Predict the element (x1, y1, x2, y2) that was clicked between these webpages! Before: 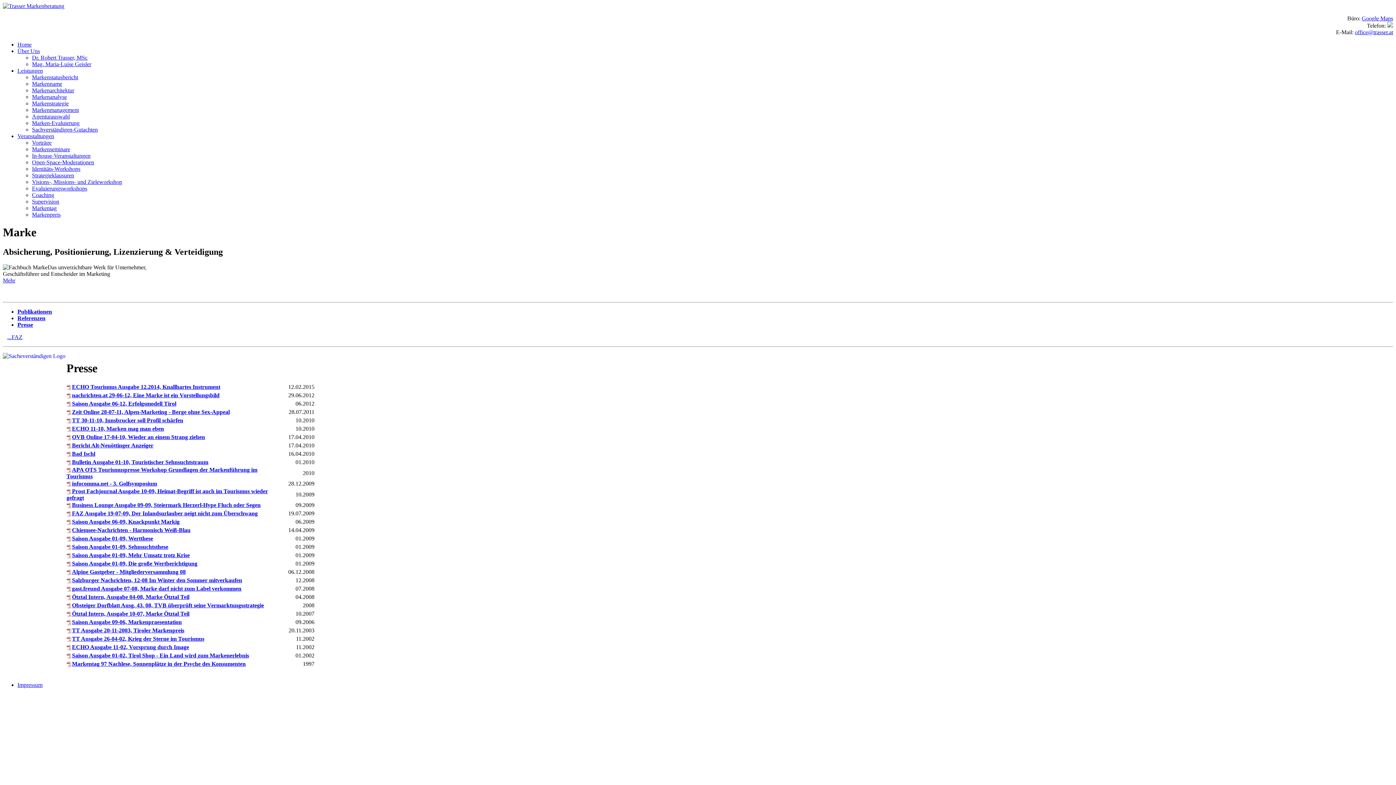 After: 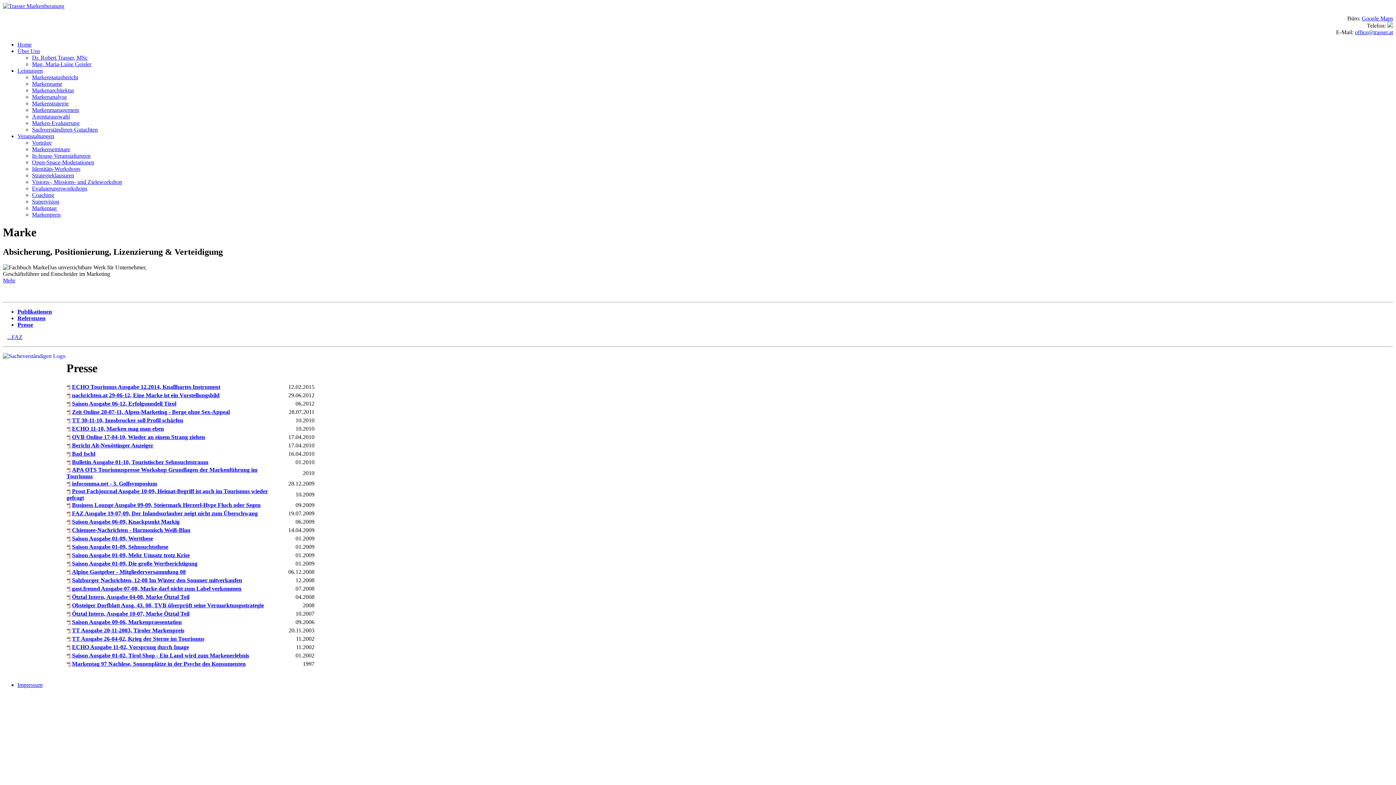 Action: bbox: (66, 594, 189, 600) label: Ötztal Intern, Ausgabe 04-08, Marke Ötztal Teil